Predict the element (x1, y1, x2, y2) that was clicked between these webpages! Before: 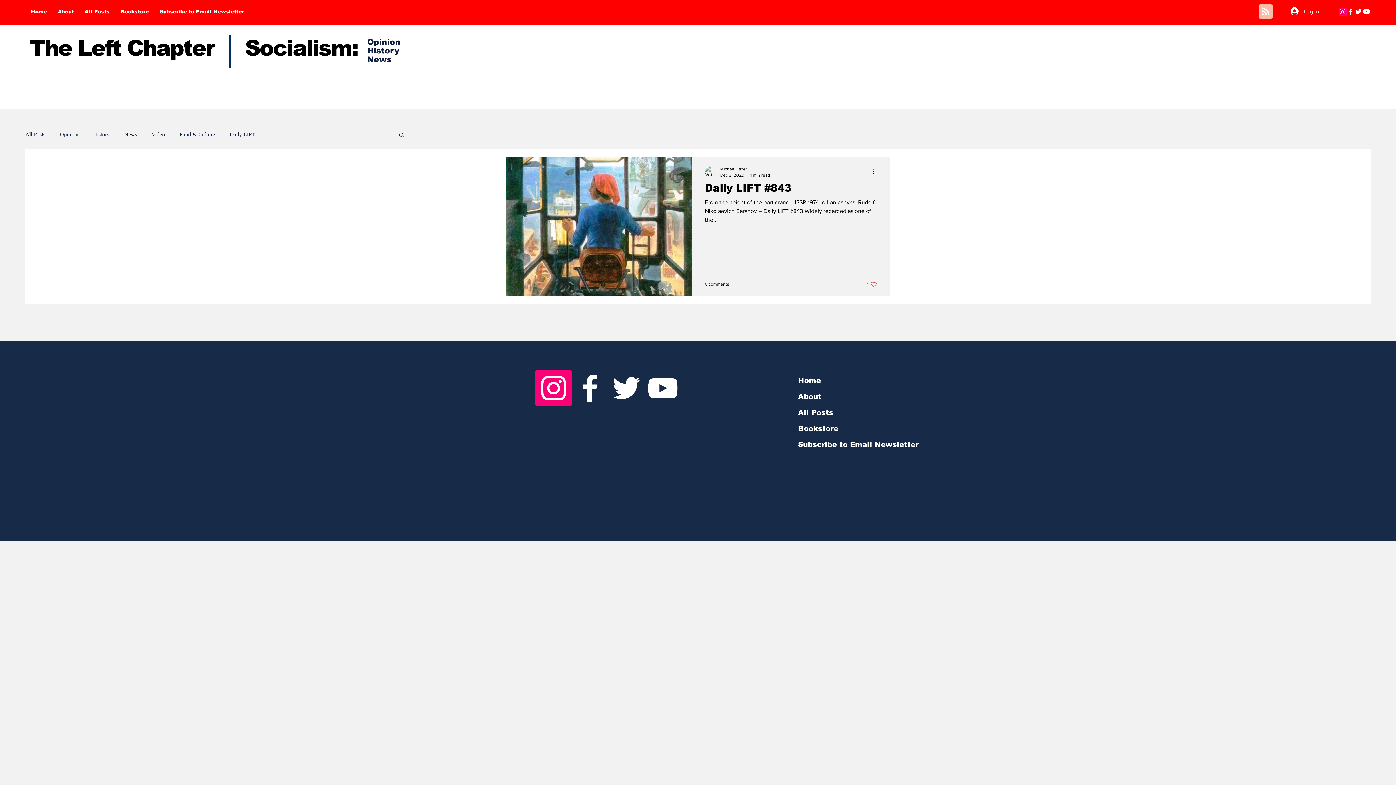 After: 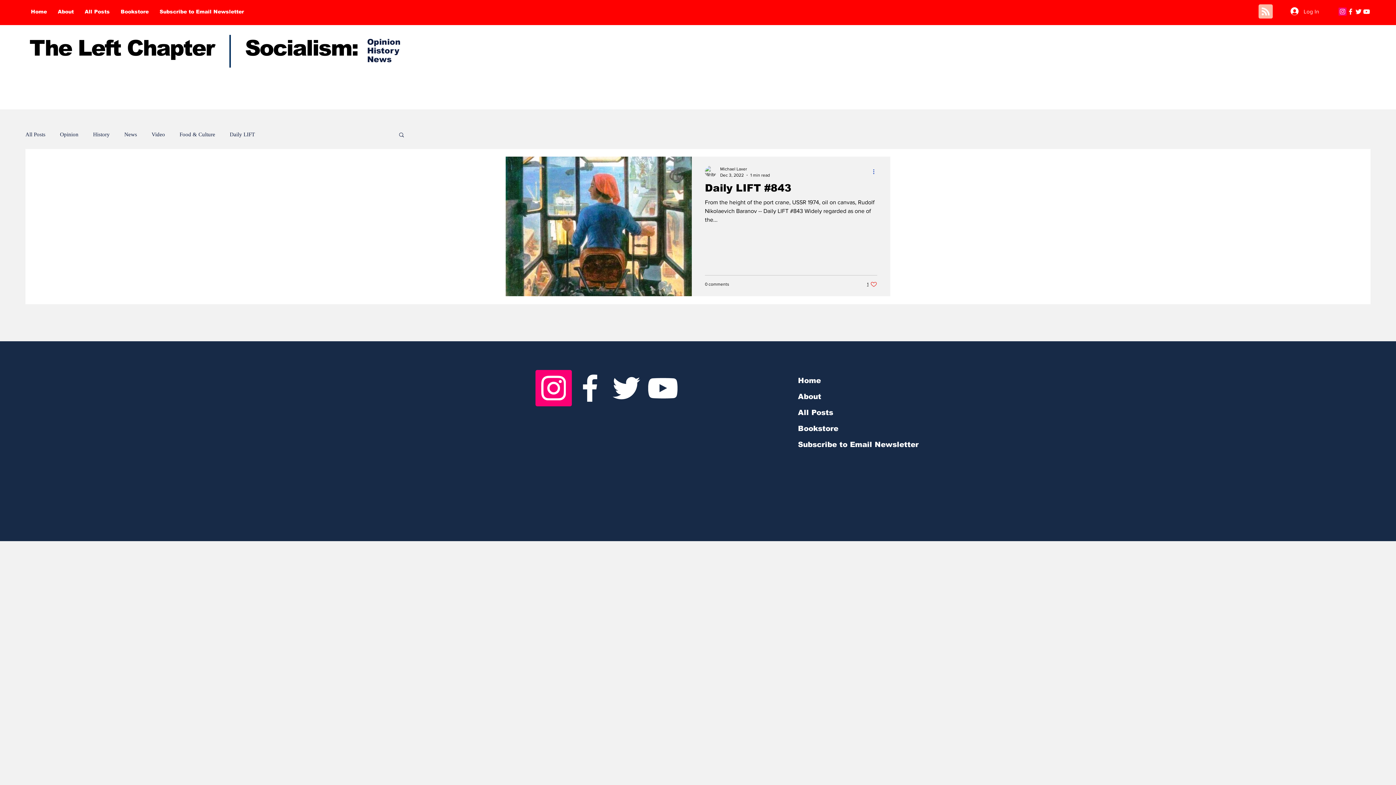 Action: label: More actions bbox: (872, 167, 880, 176)